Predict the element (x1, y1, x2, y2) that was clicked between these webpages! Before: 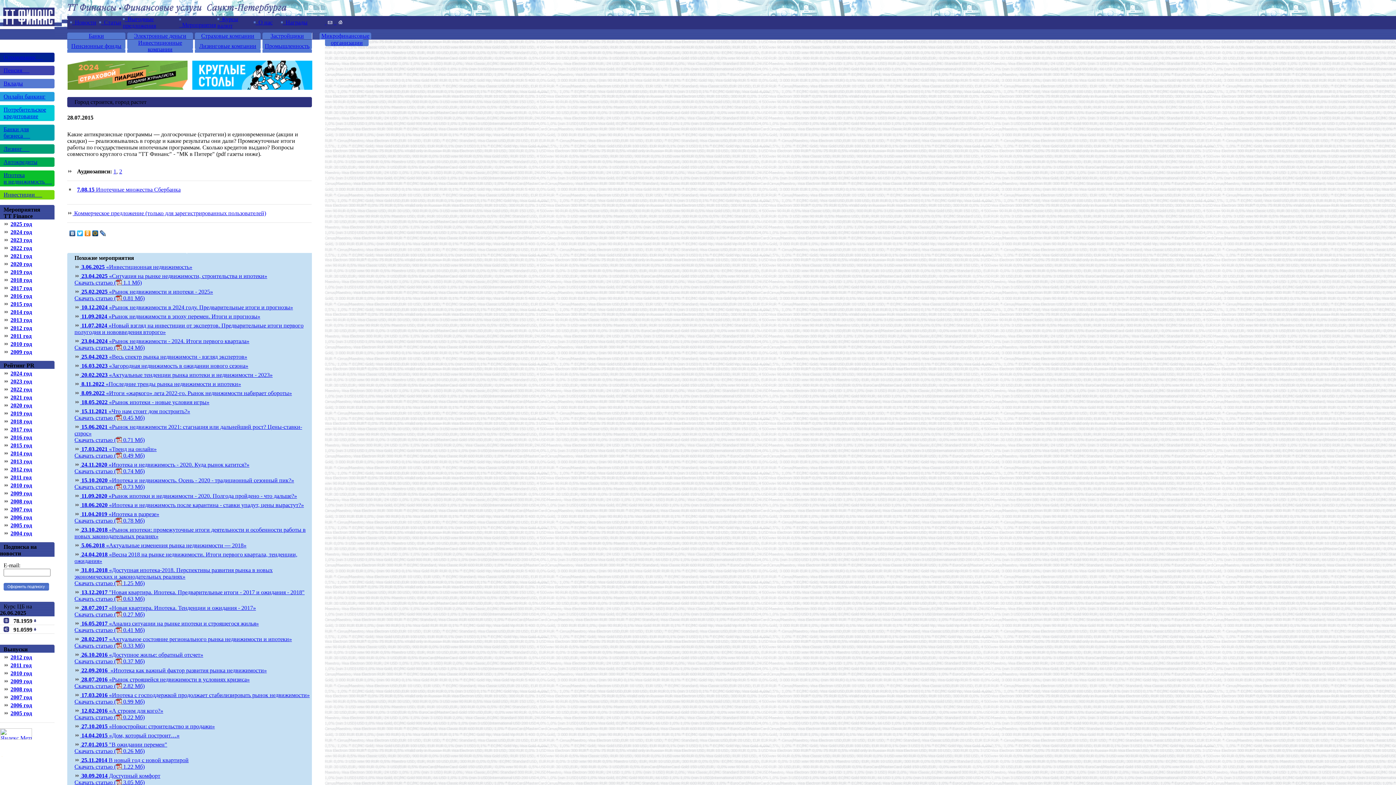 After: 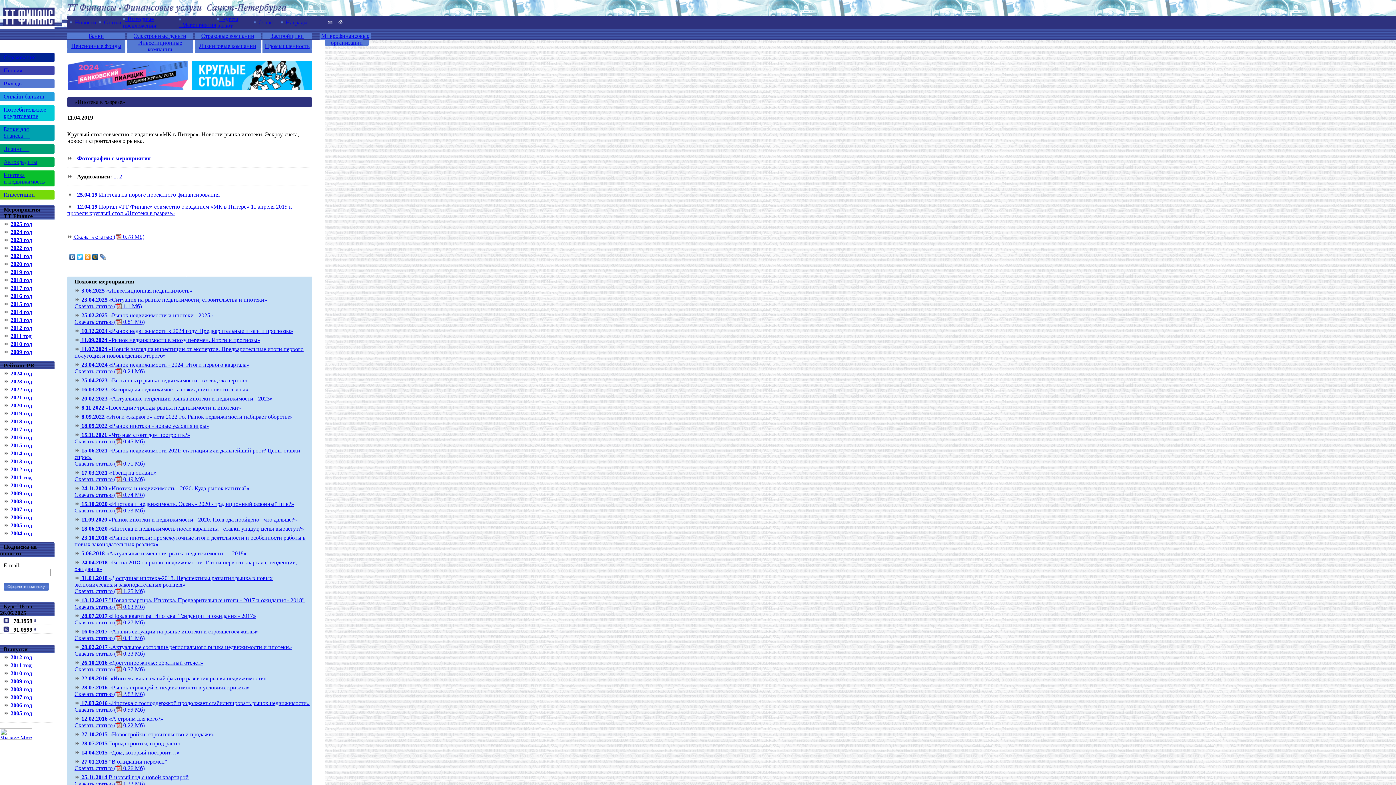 Action: bbox: (74, 511, 159, 517) label:  11.04.2019 «Ипотека в разрезе»
